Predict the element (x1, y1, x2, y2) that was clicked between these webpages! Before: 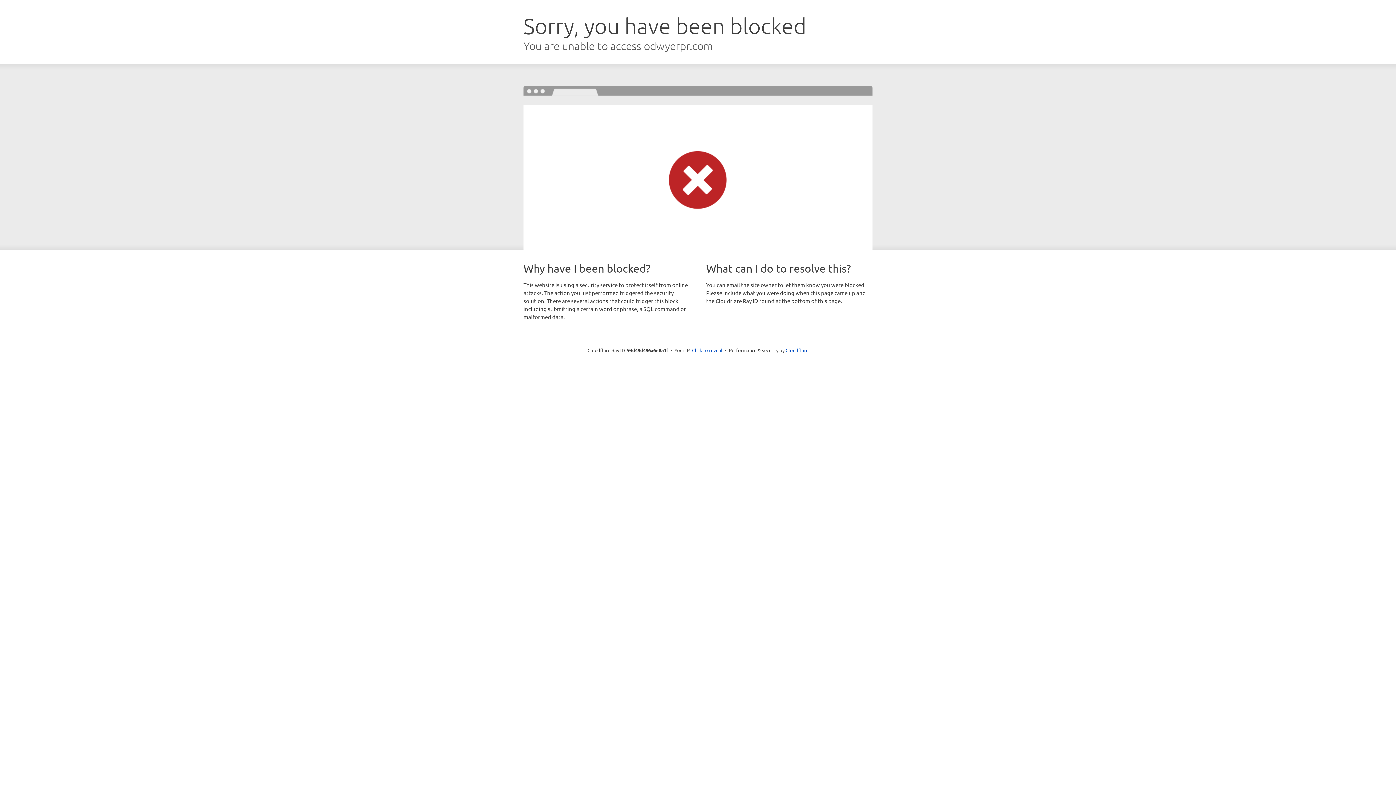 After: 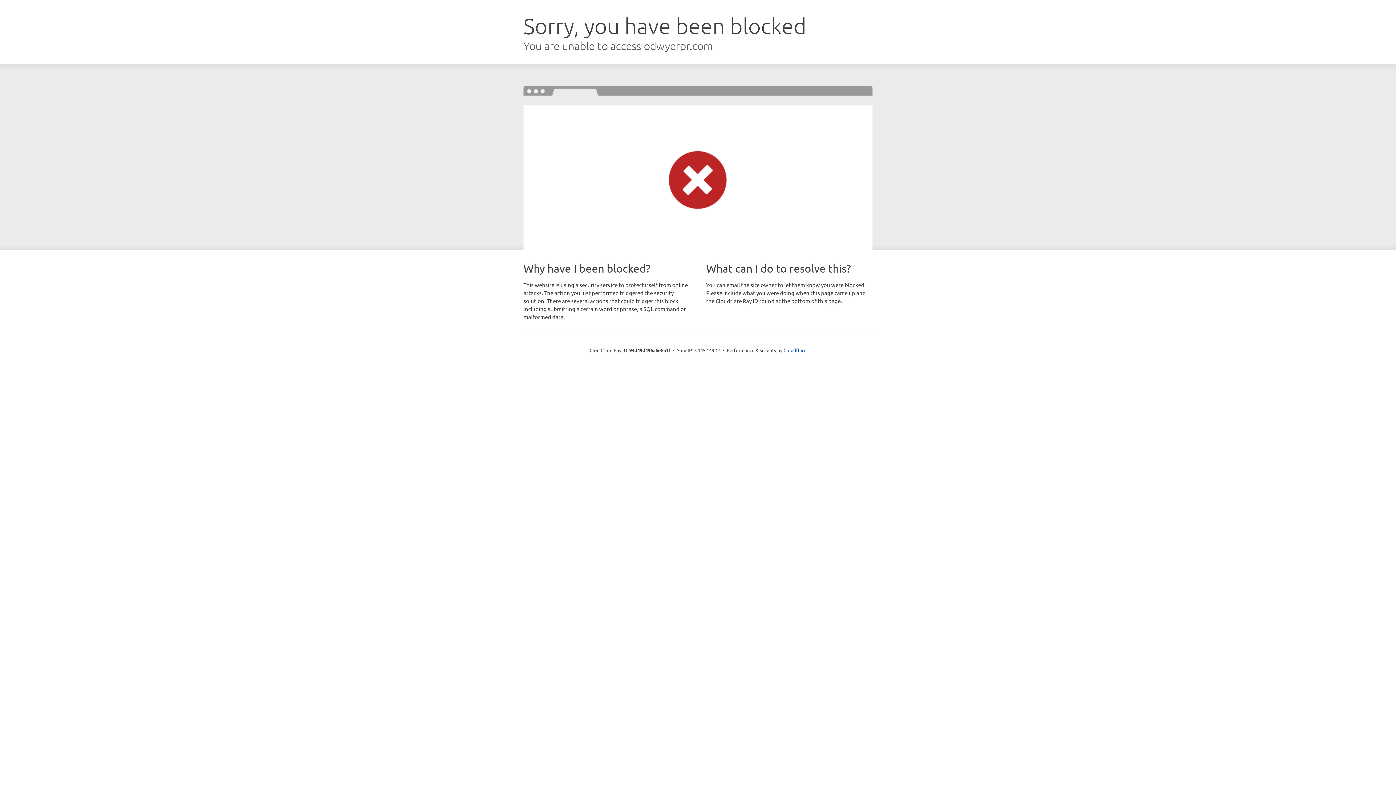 Action: bbox: (692, 346, 722, 353) label: Click to reveal